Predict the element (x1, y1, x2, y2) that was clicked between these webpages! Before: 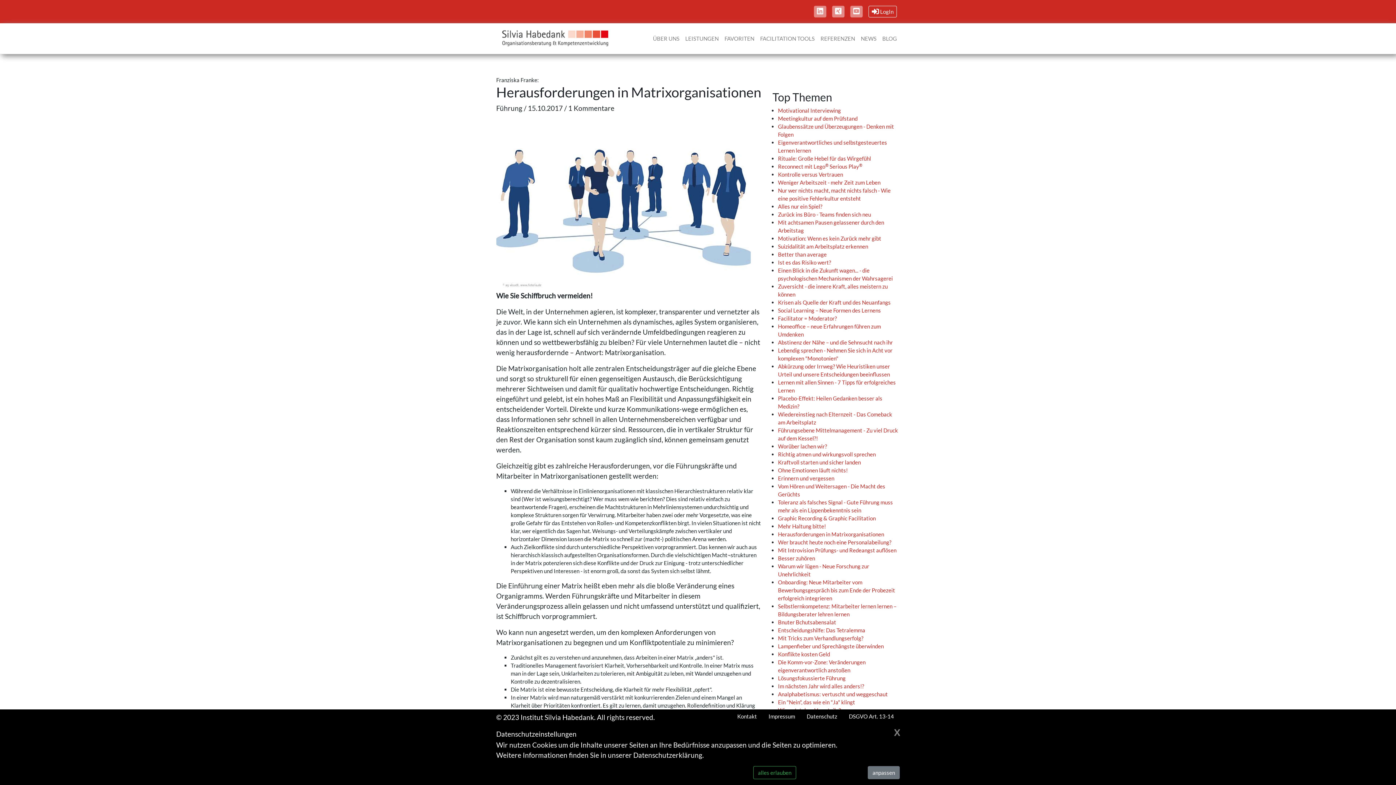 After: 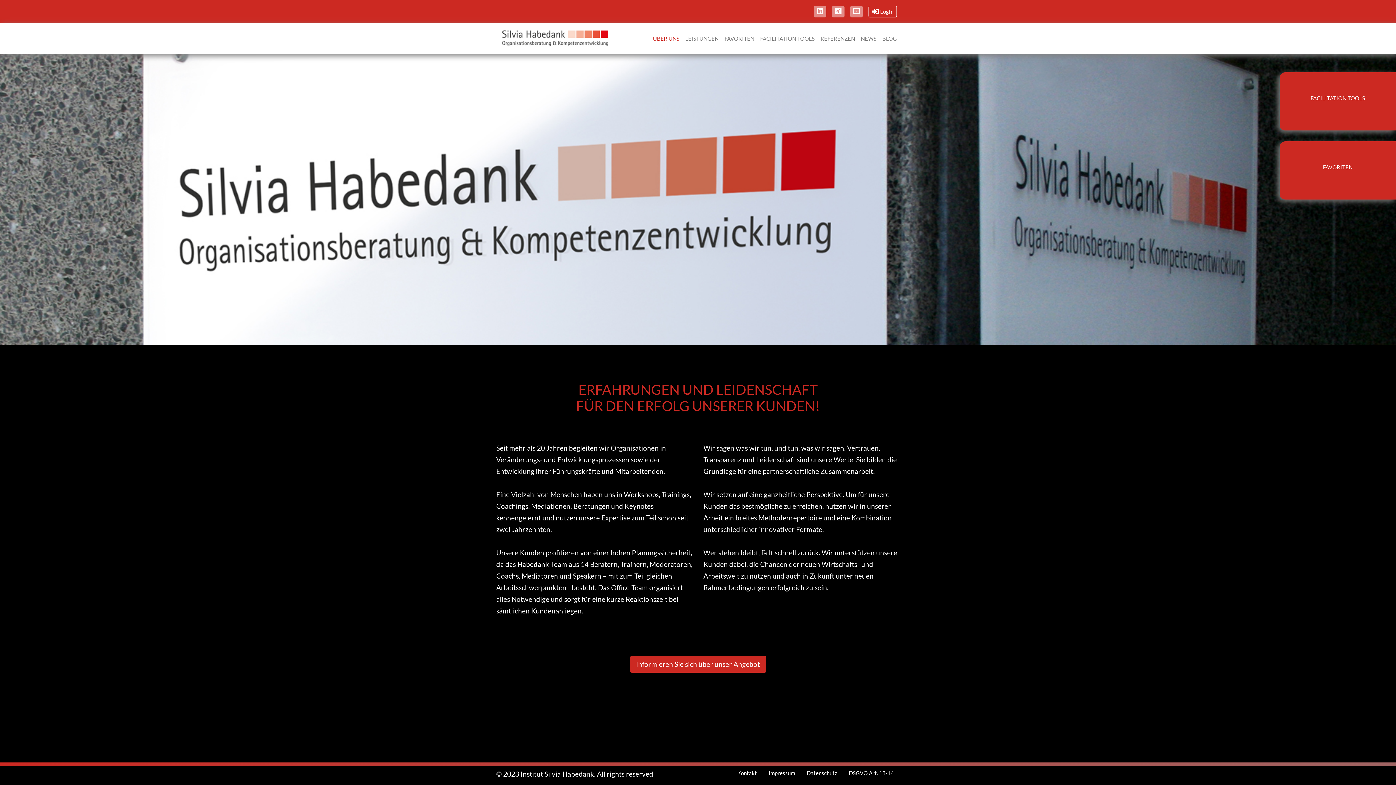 Action: label: ÜBER UNS bbox: (650, 31, 682, 45)